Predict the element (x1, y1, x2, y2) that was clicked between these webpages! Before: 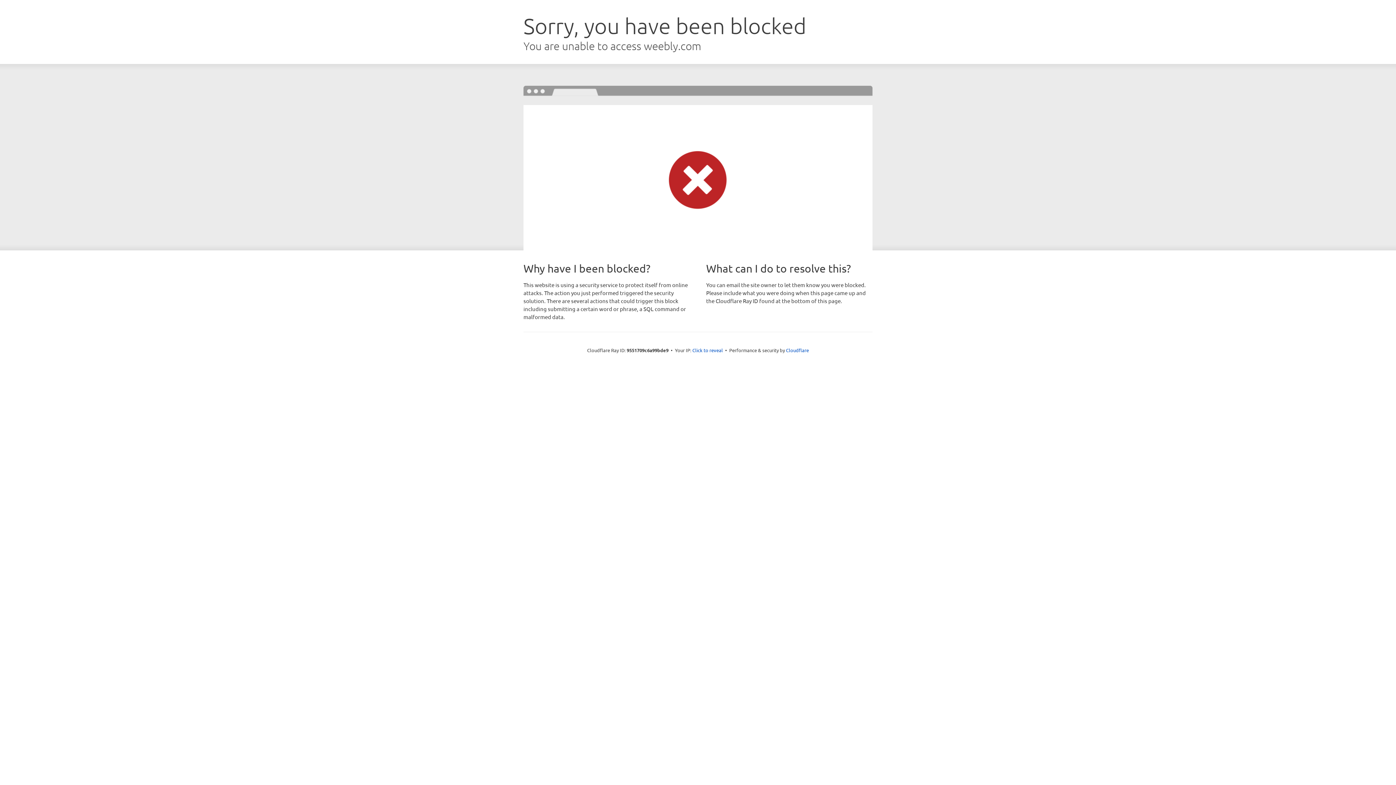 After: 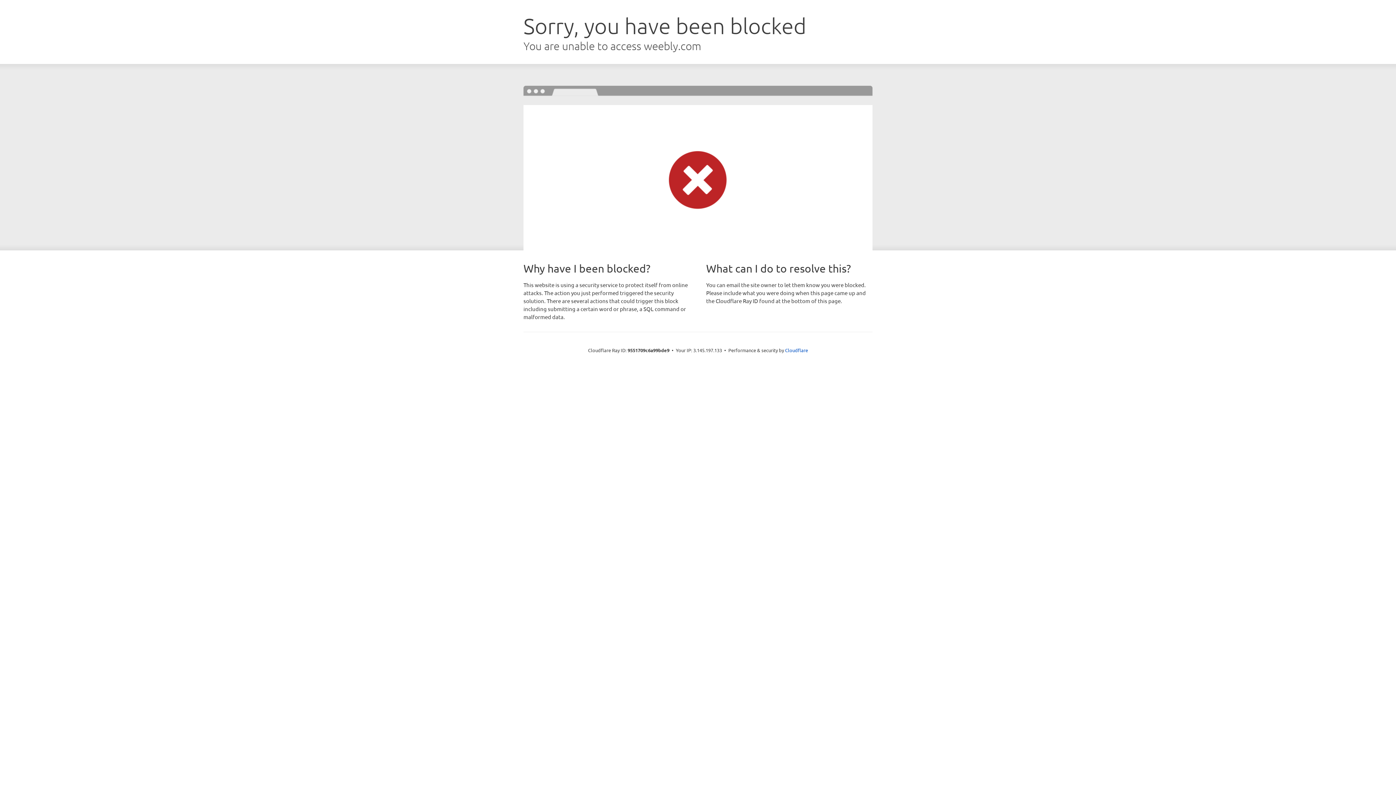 Action: bbox: (692, 346, 723, 353) label: Click to reveal